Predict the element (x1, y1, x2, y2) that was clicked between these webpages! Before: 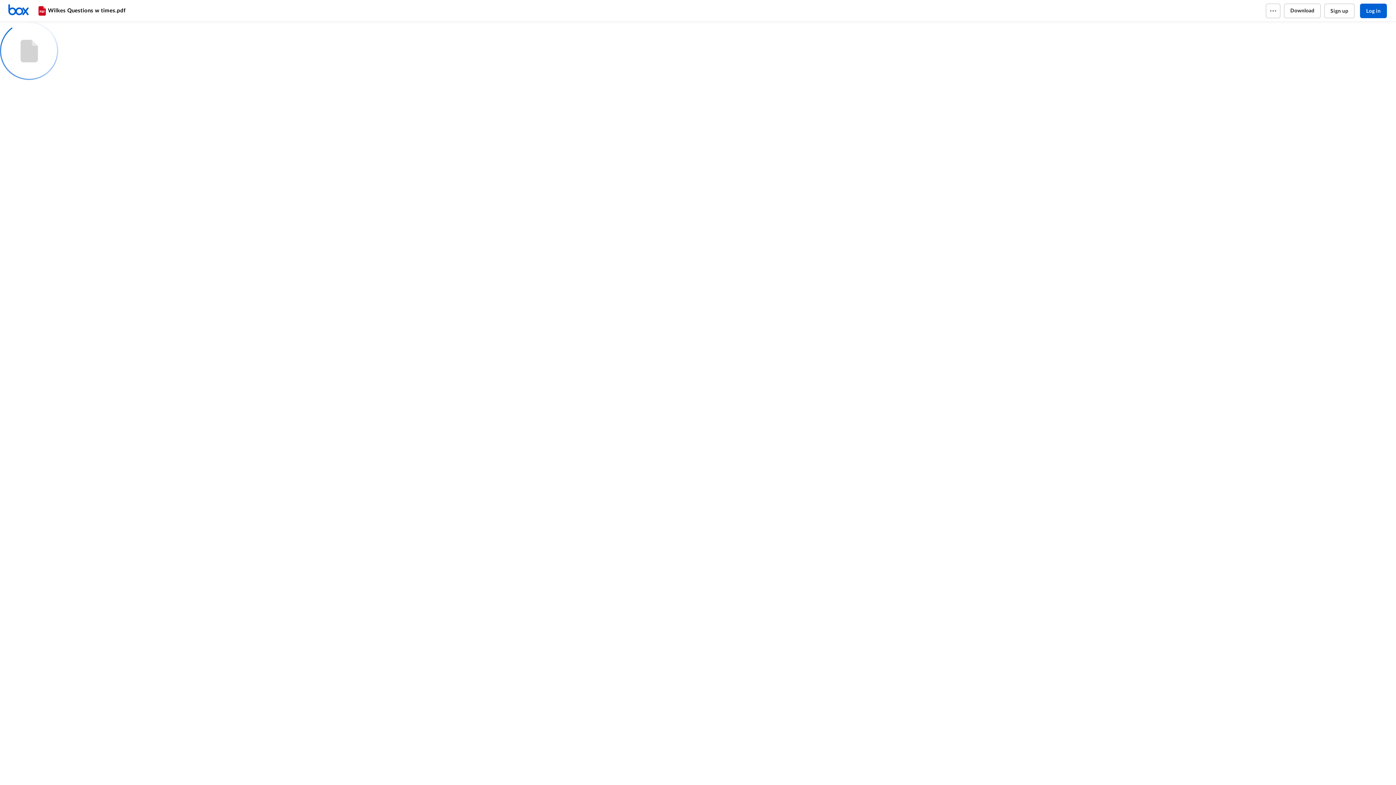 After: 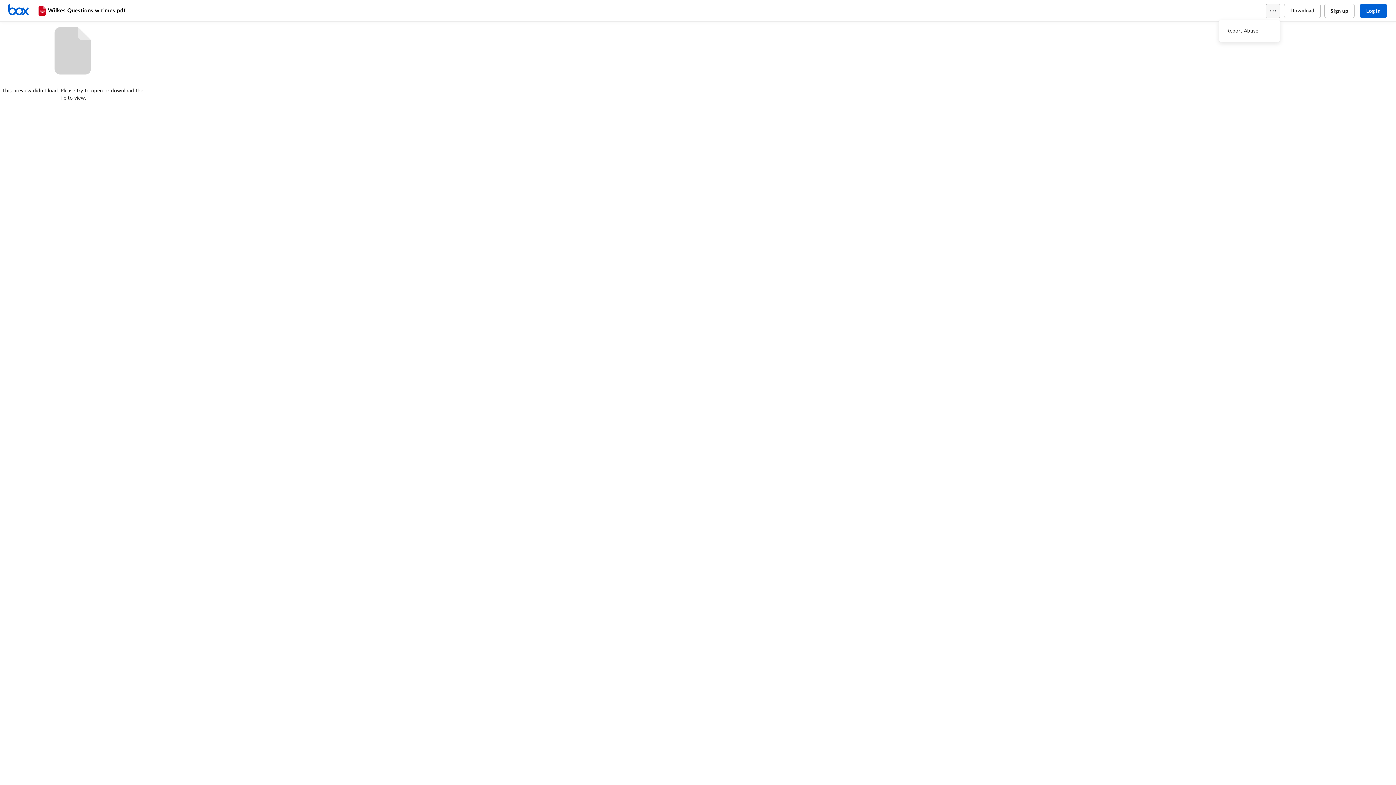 Action: bbox: (1266, 3, 1280, 18)